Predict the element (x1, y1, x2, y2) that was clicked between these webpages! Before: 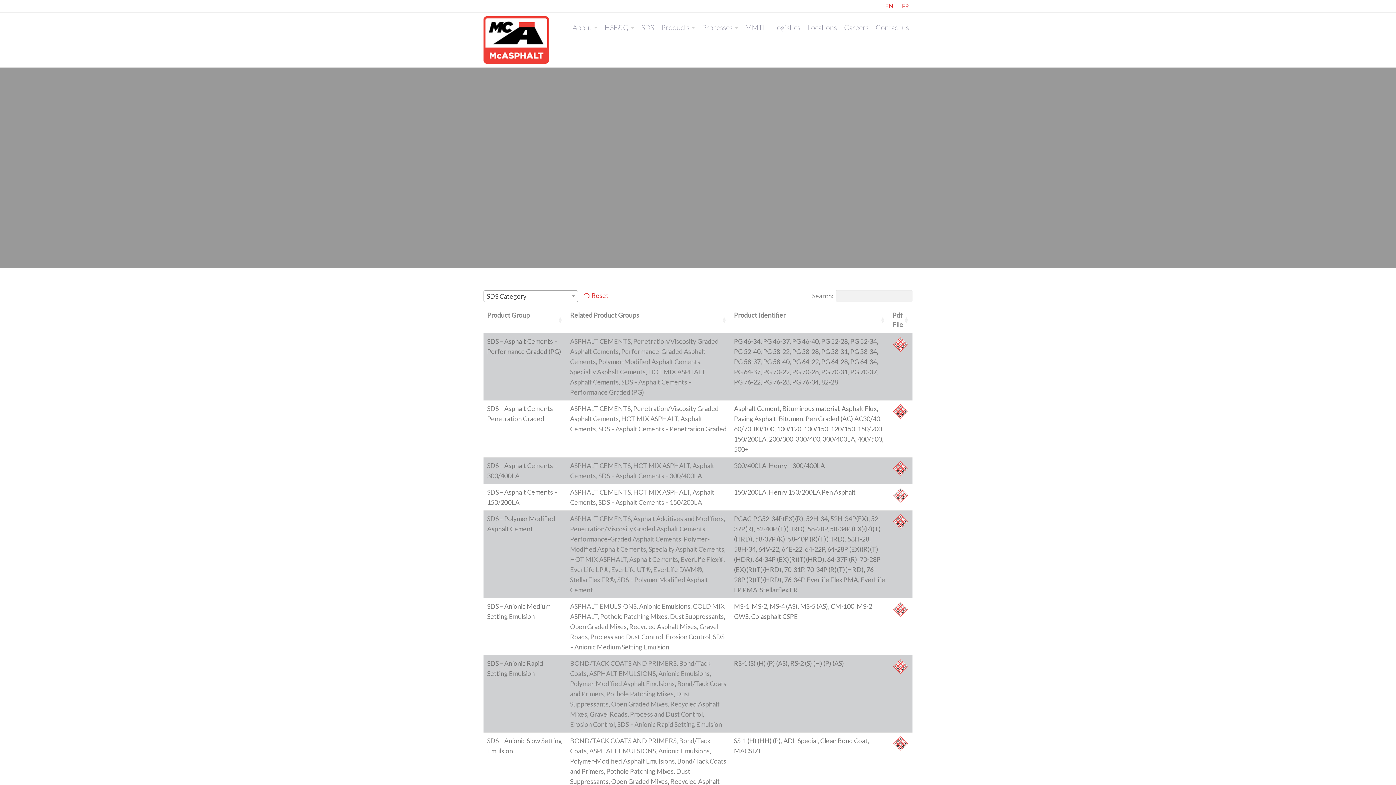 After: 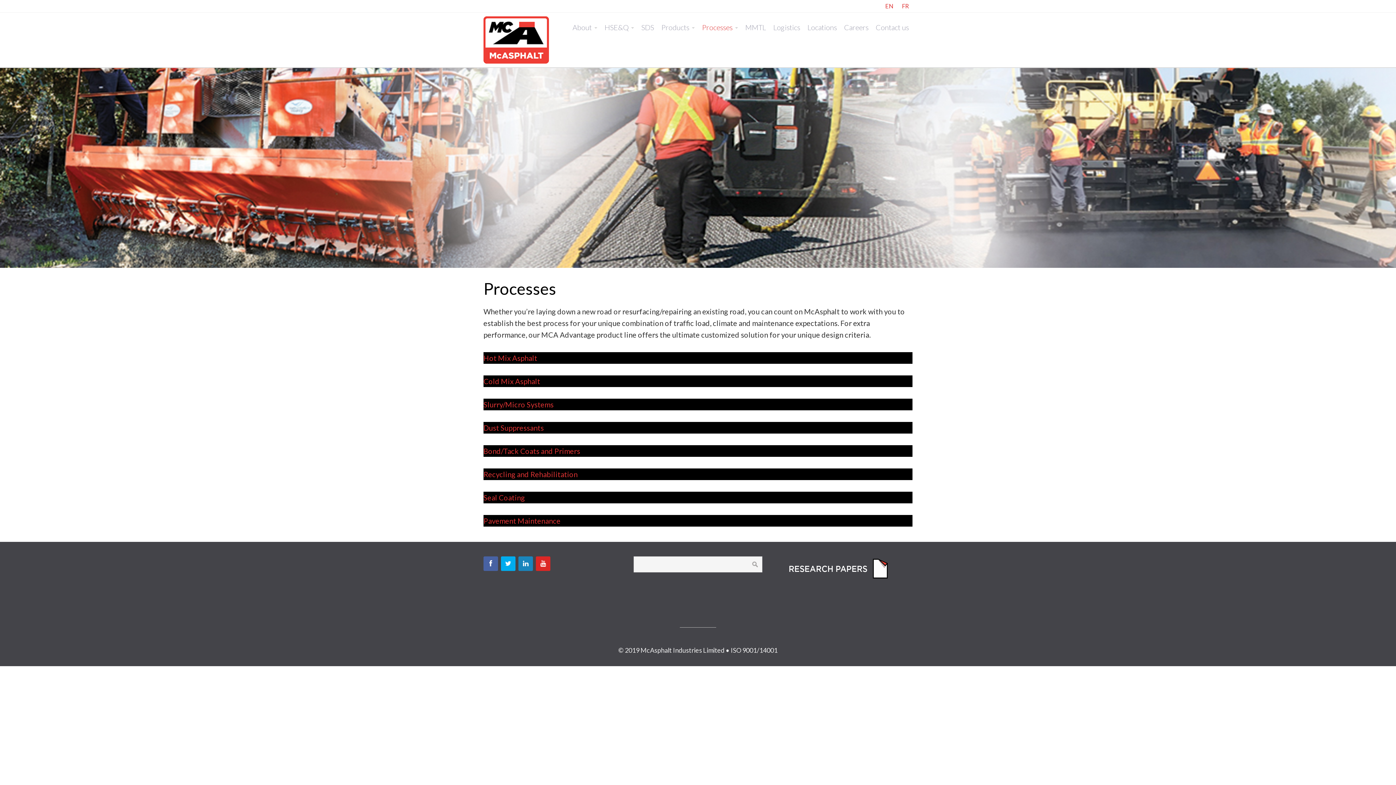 Action: bbox: (698, 18, 741, 36) label: Processes